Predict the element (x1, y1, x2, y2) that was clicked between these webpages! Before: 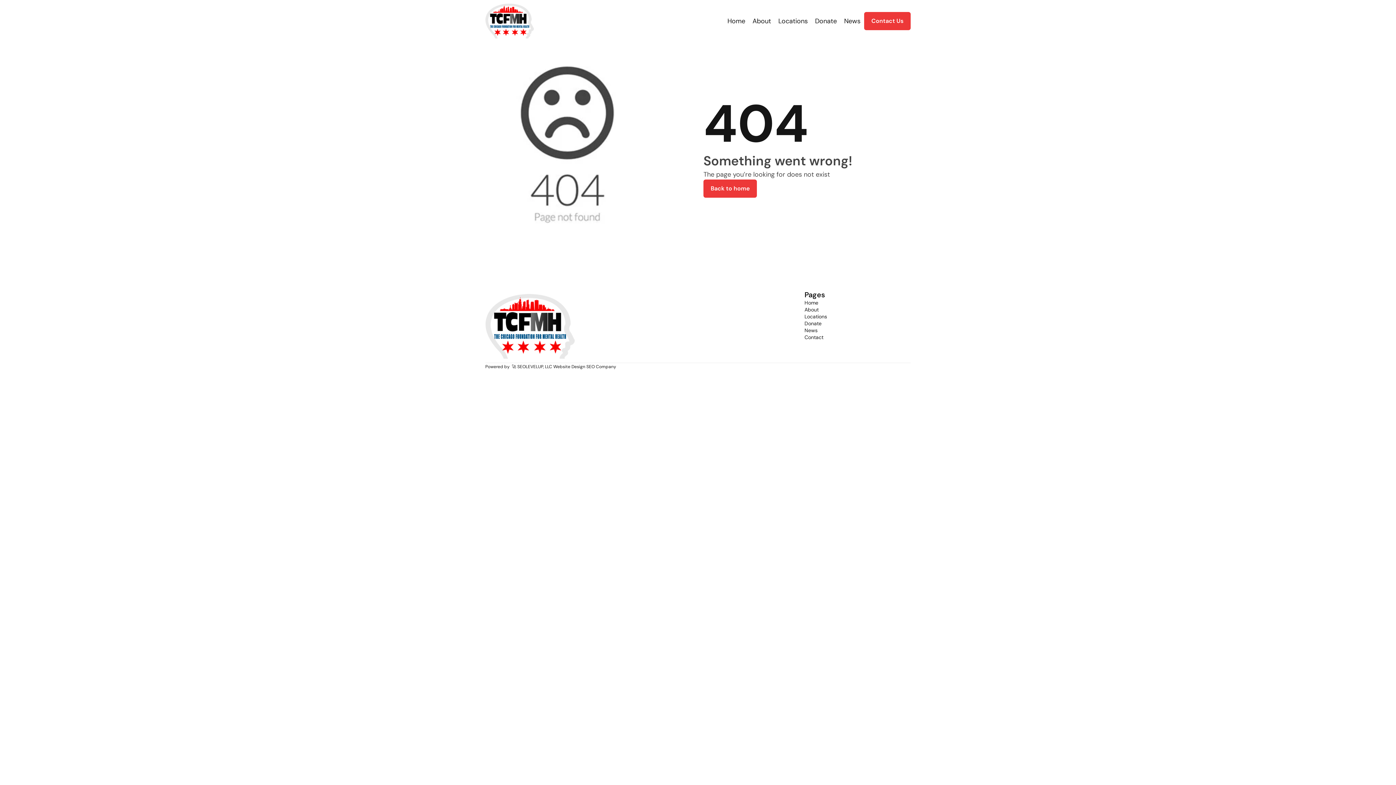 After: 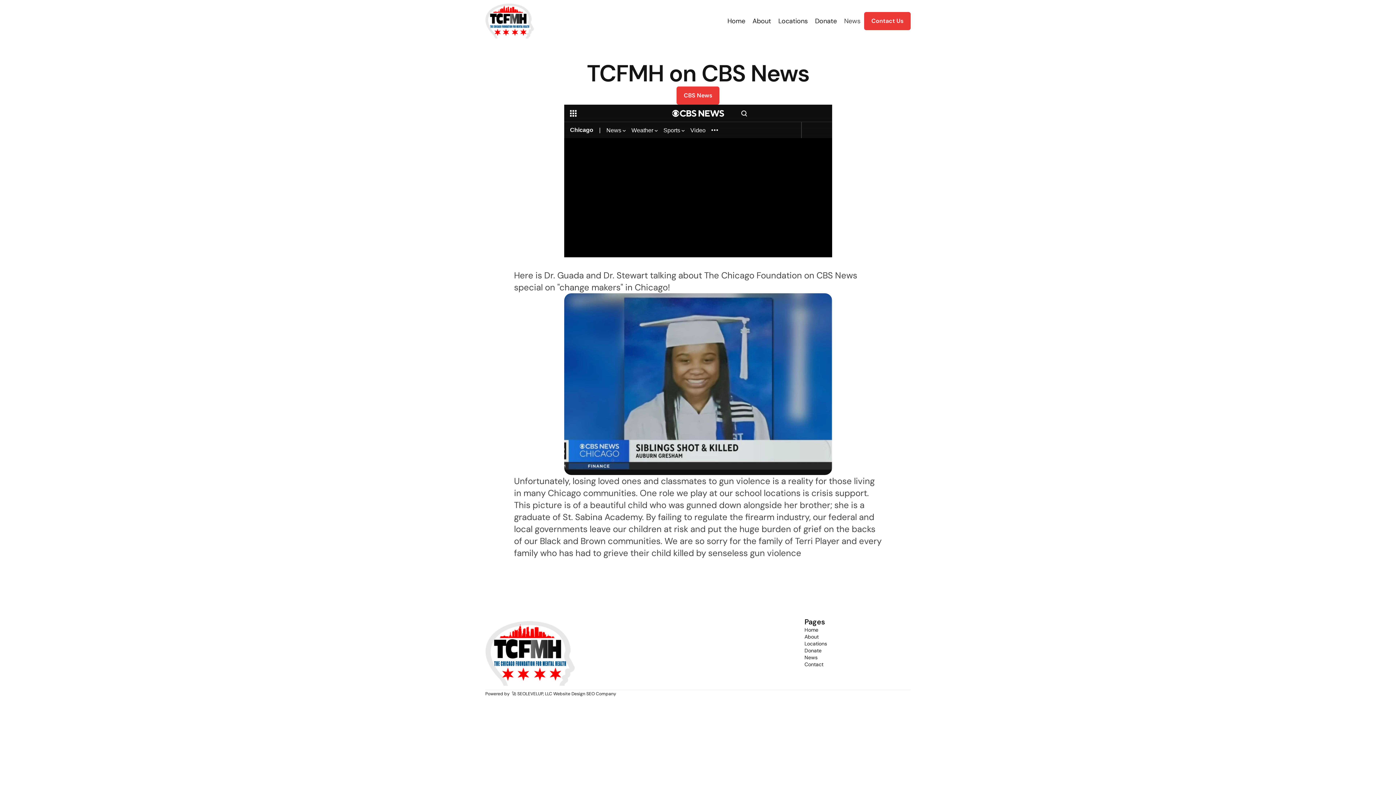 Action: bbox: (840, 11, 864, 30) label: News